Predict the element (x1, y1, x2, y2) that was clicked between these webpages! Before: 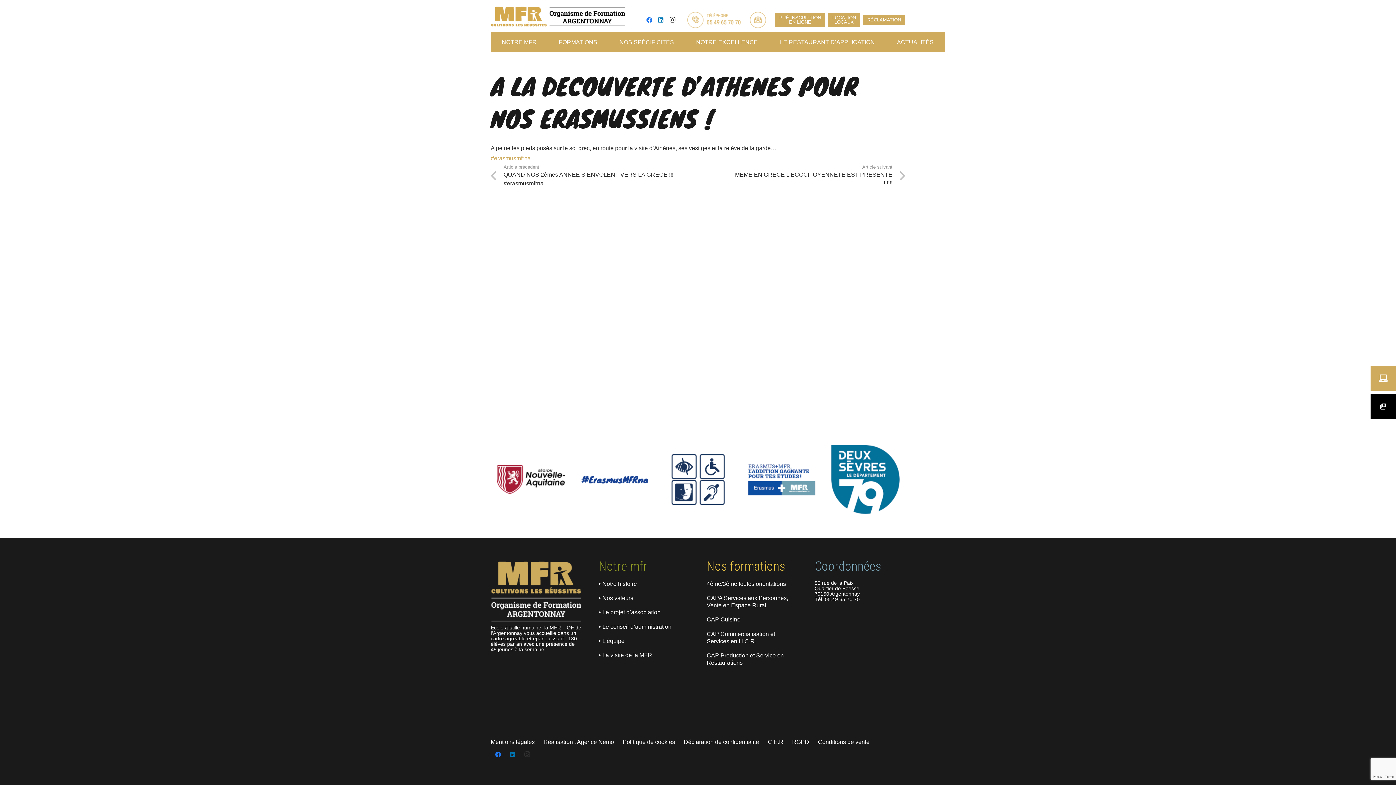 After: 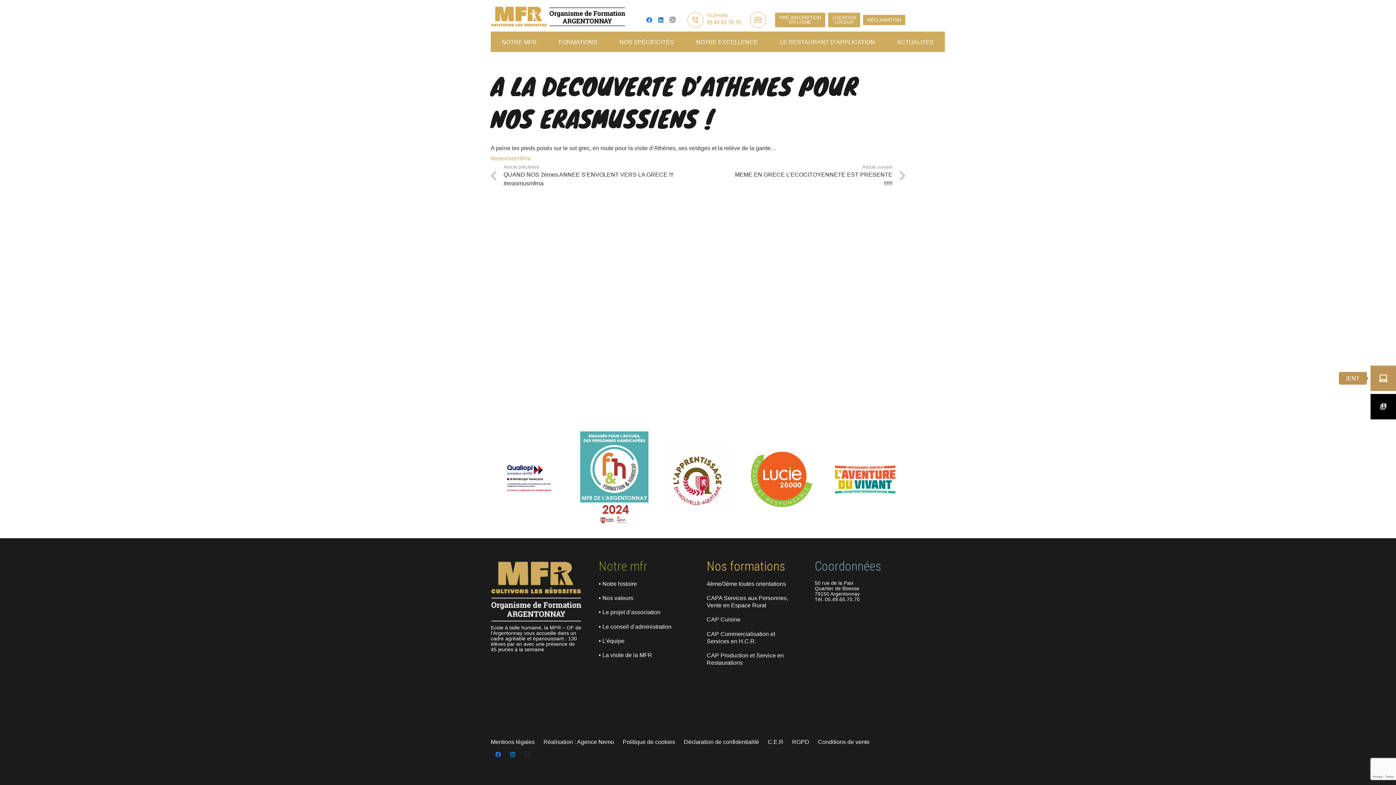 Action: bbox: (1370, 365, 1396, 391)